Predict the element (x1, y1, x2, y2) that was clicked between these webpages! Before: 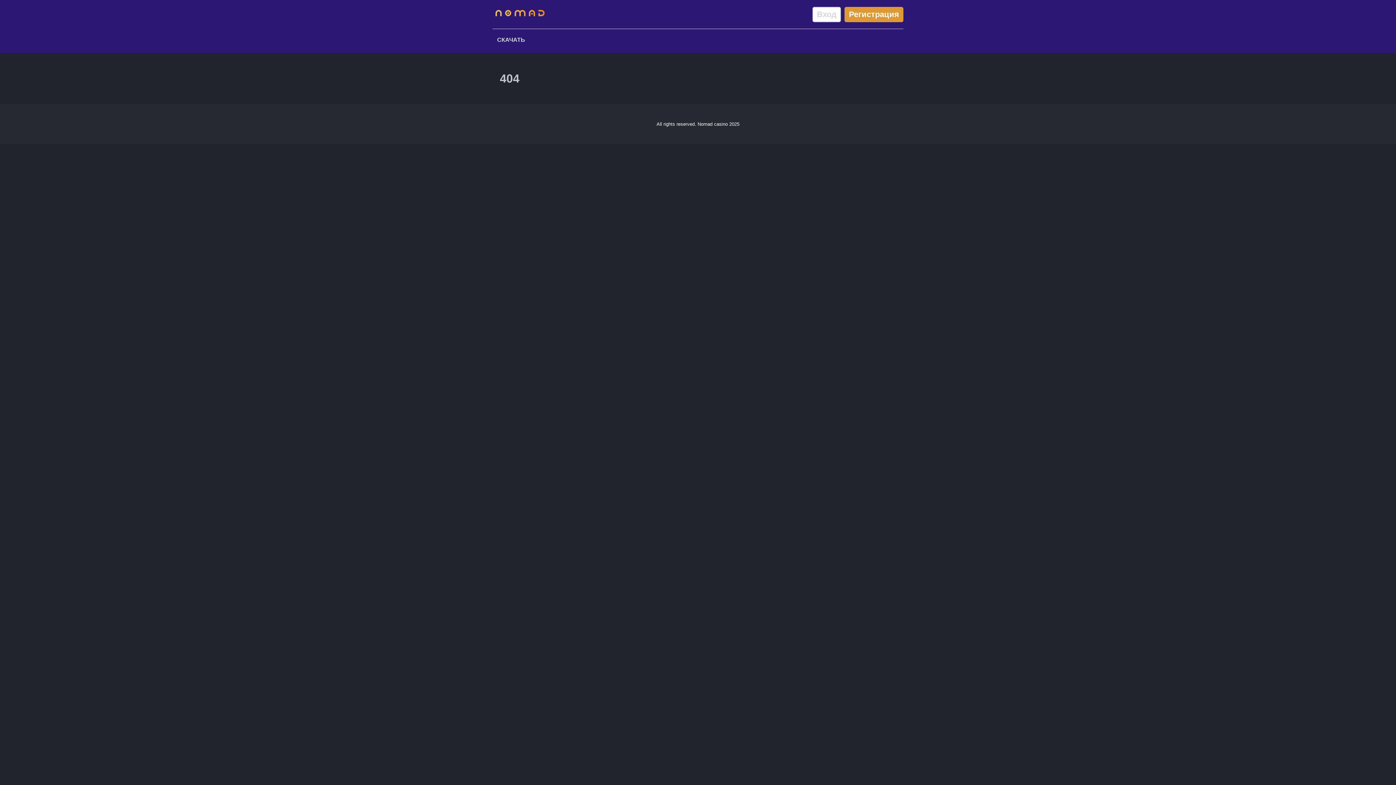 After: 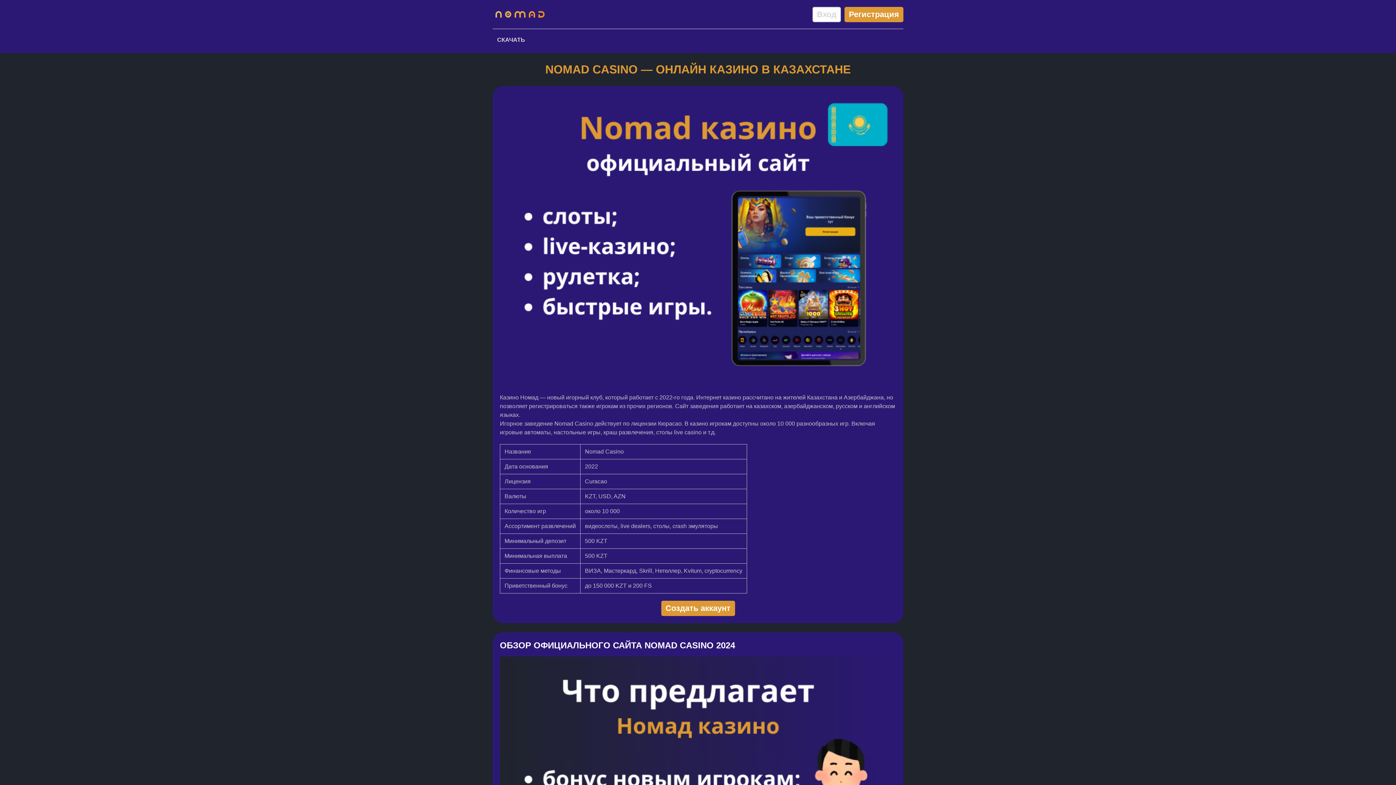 Action: bbox: (492, 8, 547, 20)